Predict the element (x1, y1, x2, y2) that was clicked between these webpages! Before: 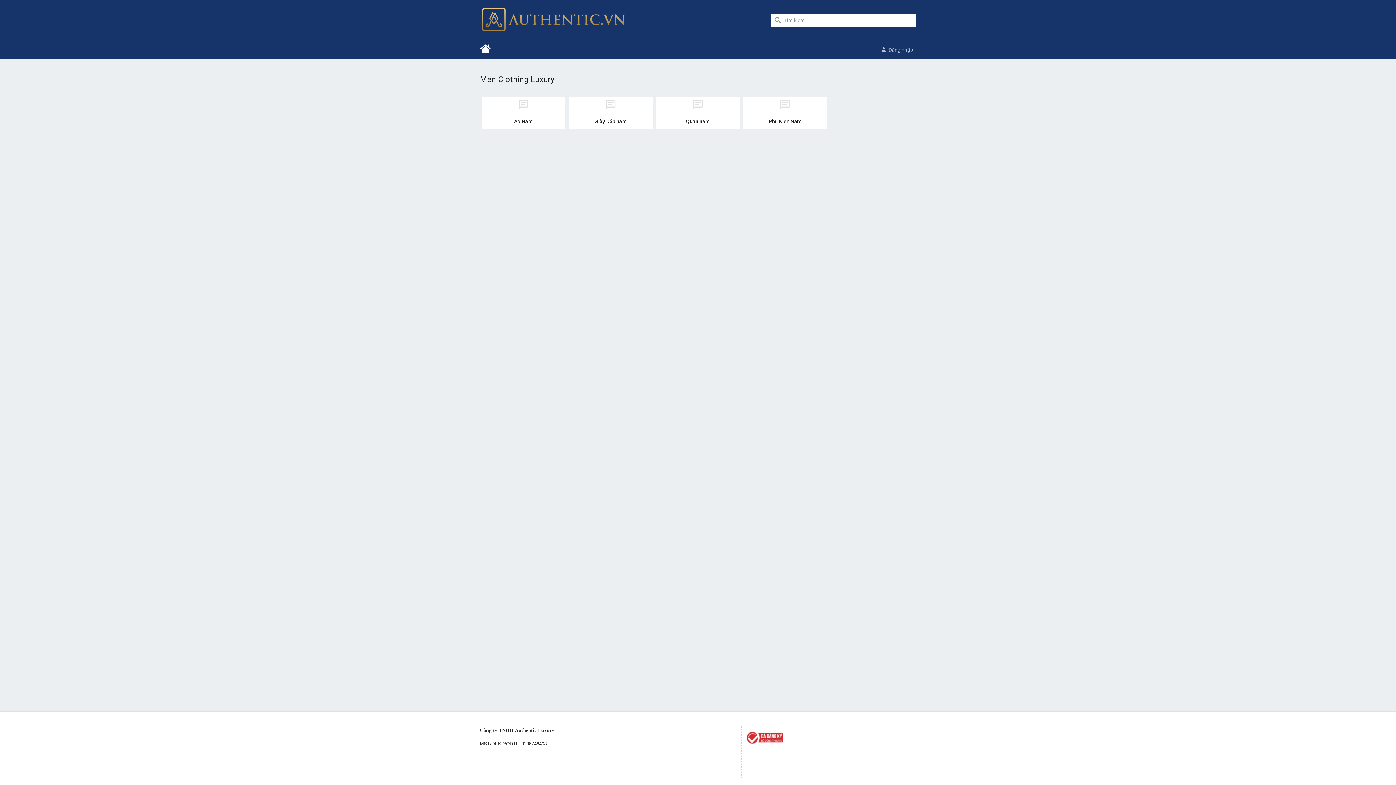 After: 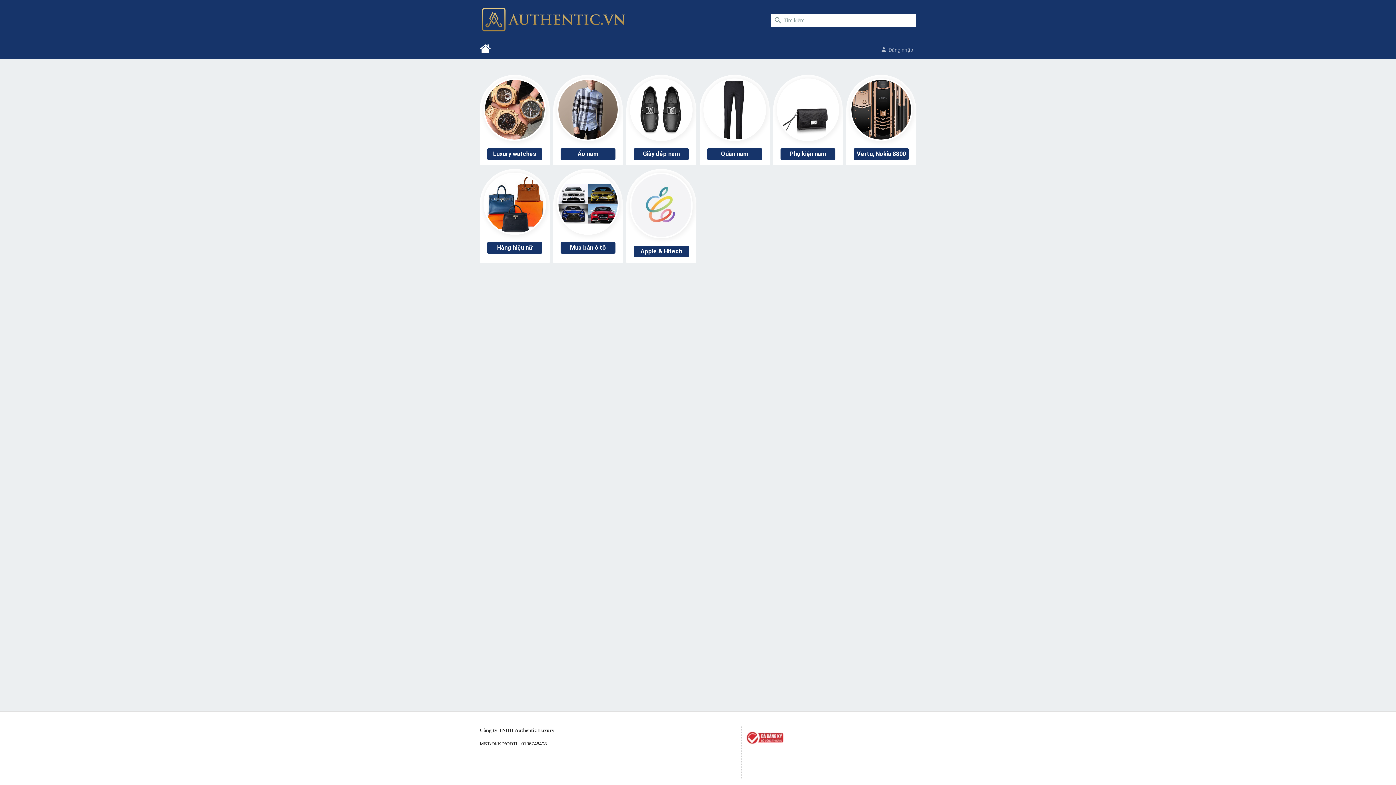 Action: bbox: (480, 28, 625, 34)